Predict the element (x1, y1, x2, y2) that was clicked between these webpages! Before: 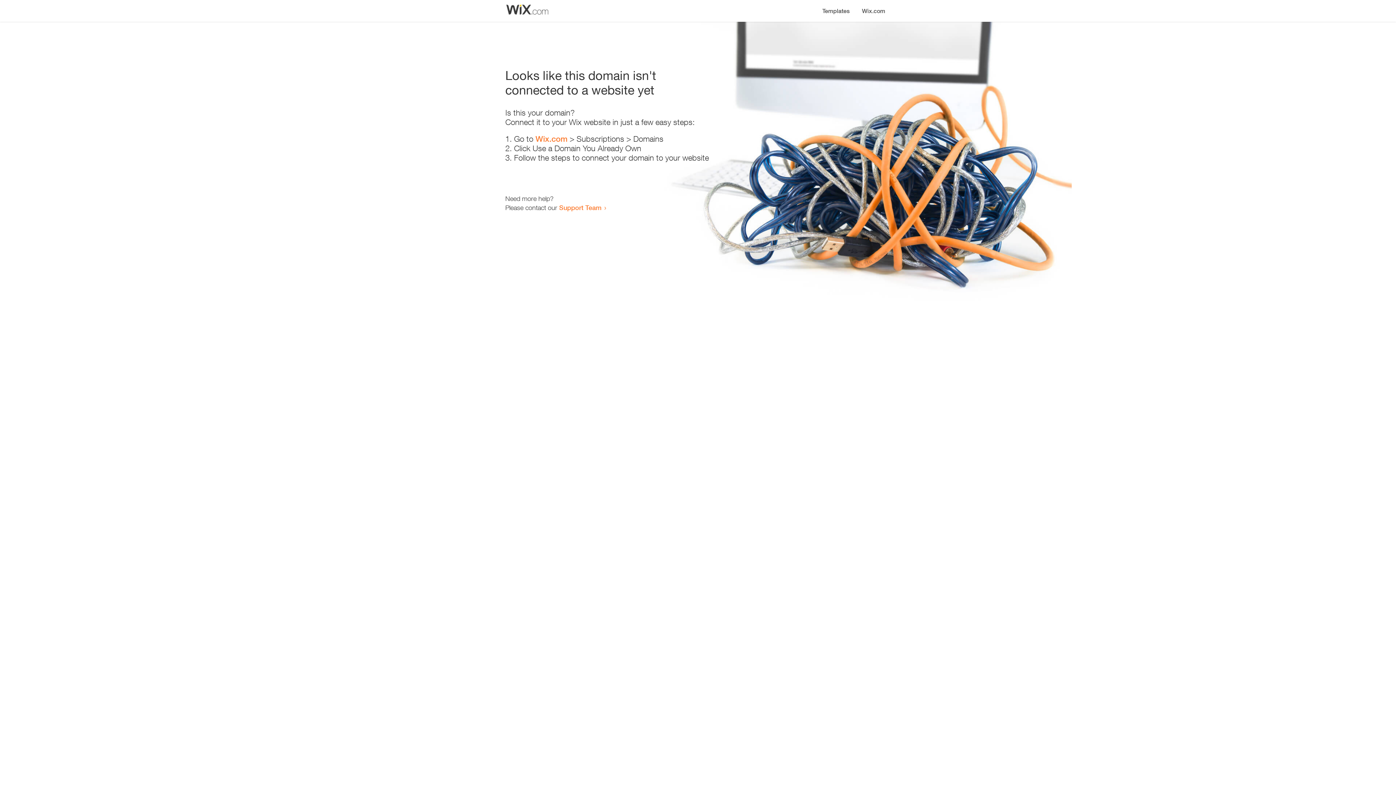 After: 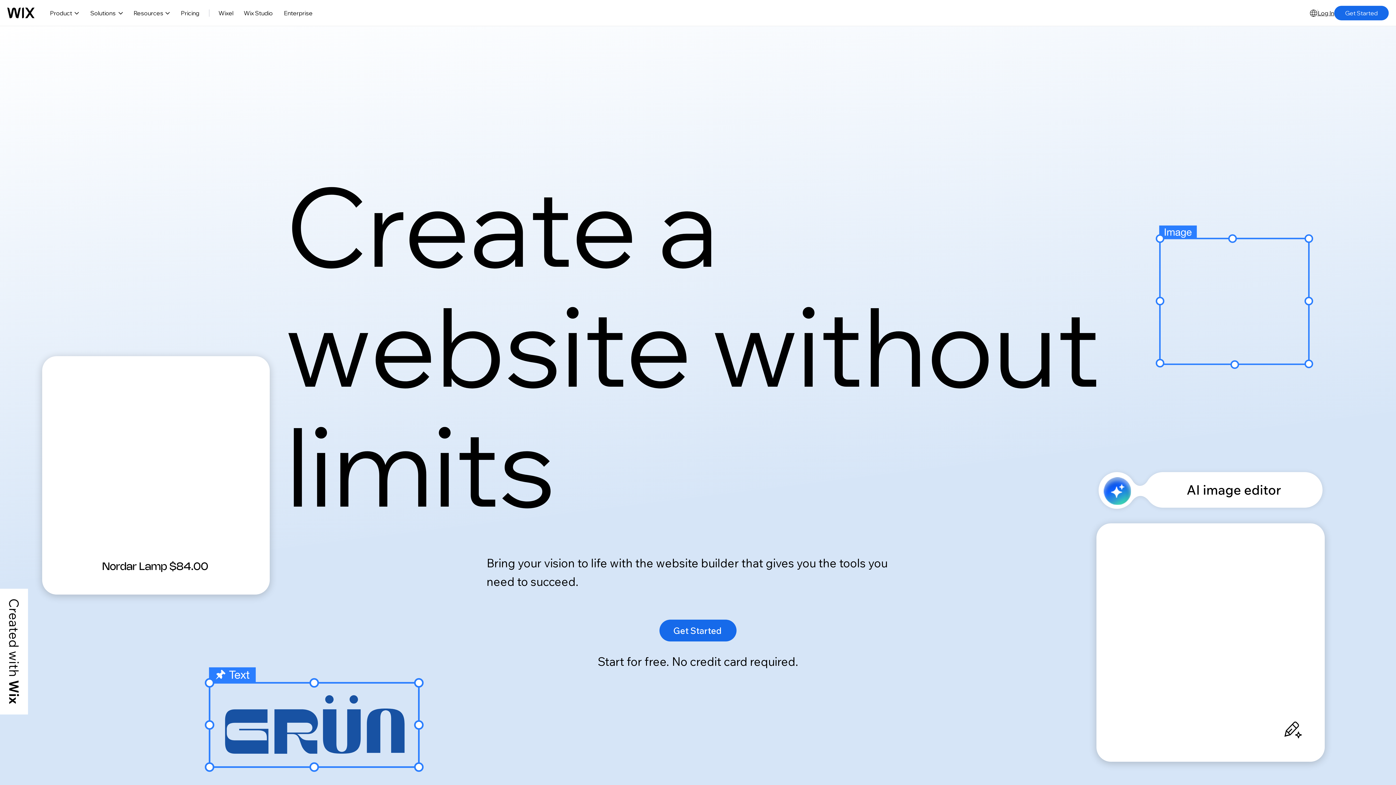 Action: bbox: (535, 134, 567, 143) label: Wix.com